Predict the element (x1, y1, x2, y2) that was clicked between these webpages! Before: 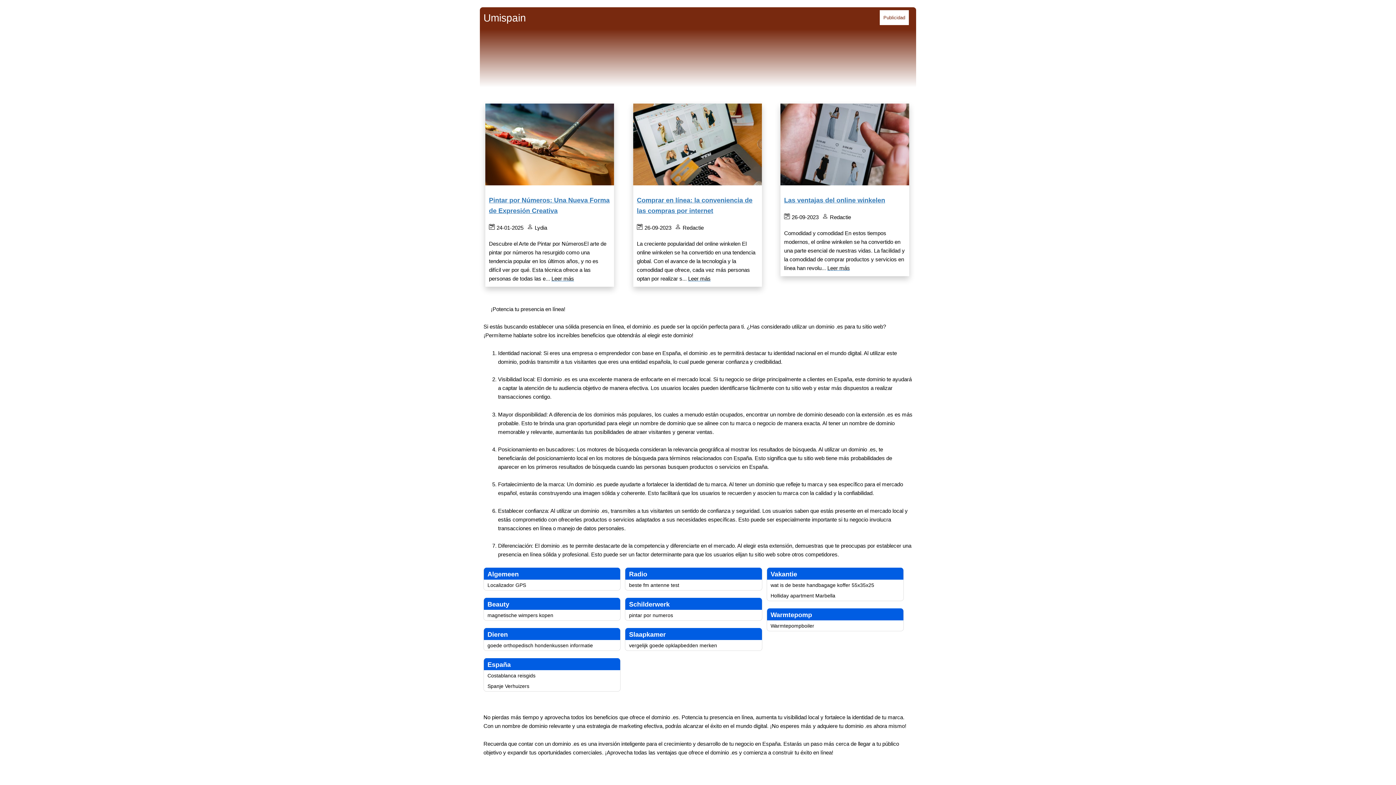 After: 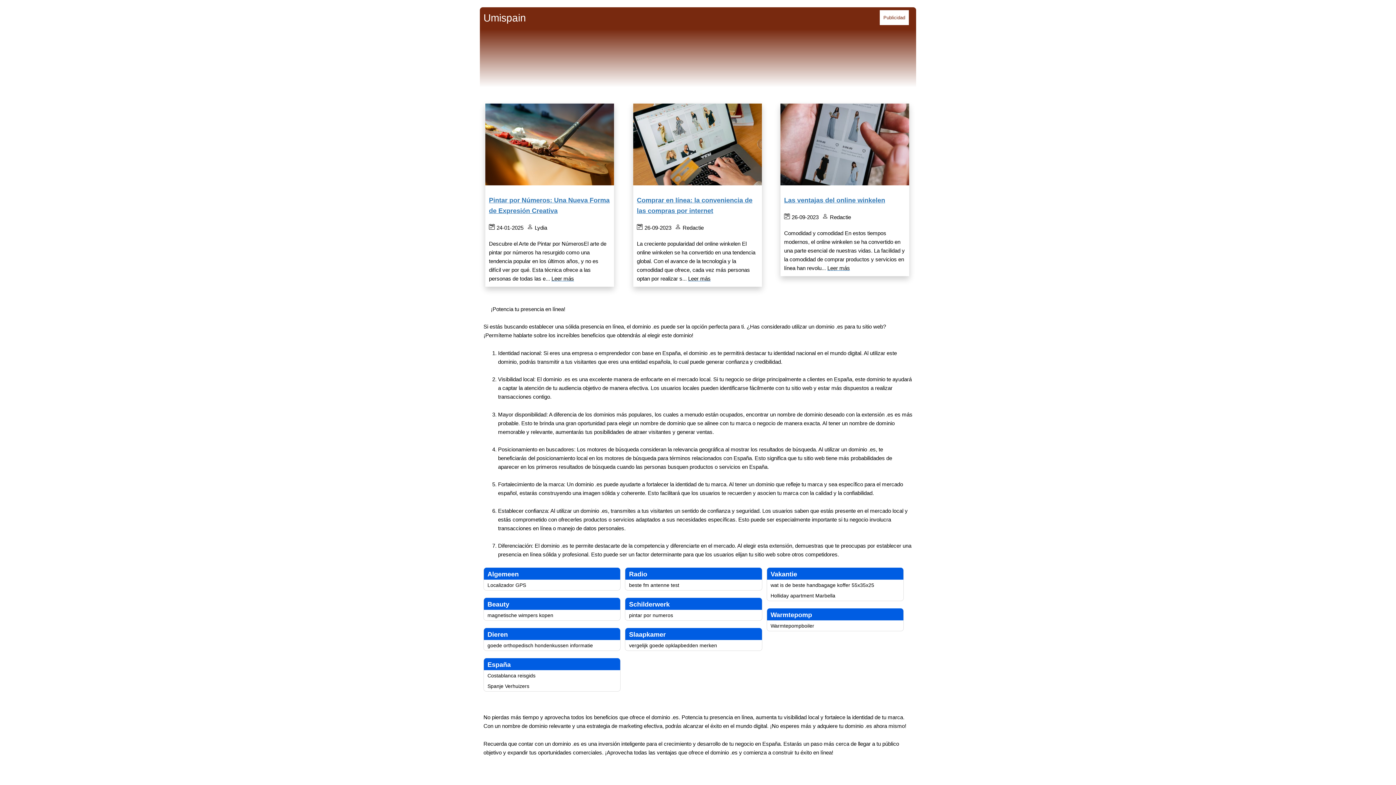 Action: label: Publicidad bbox: (880, 10, 909, 25)